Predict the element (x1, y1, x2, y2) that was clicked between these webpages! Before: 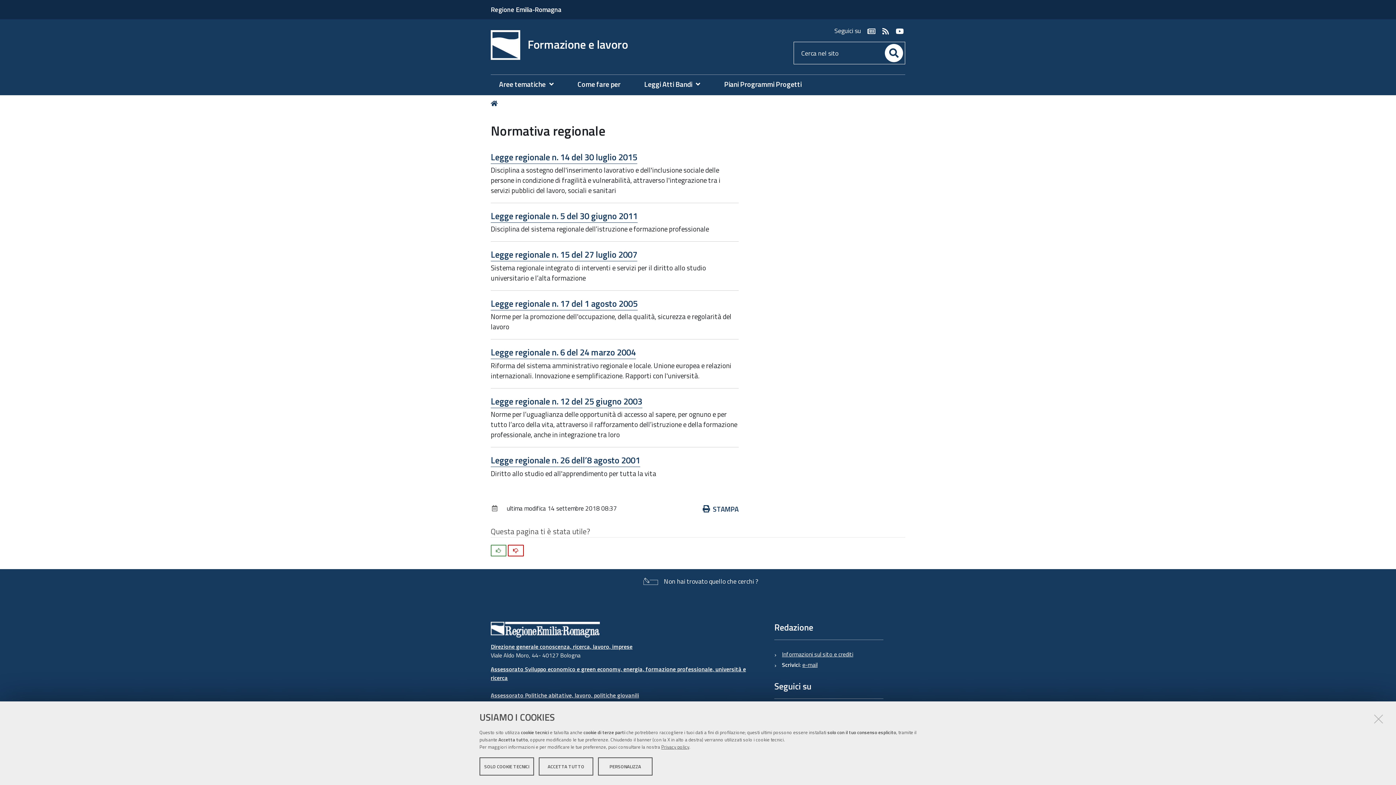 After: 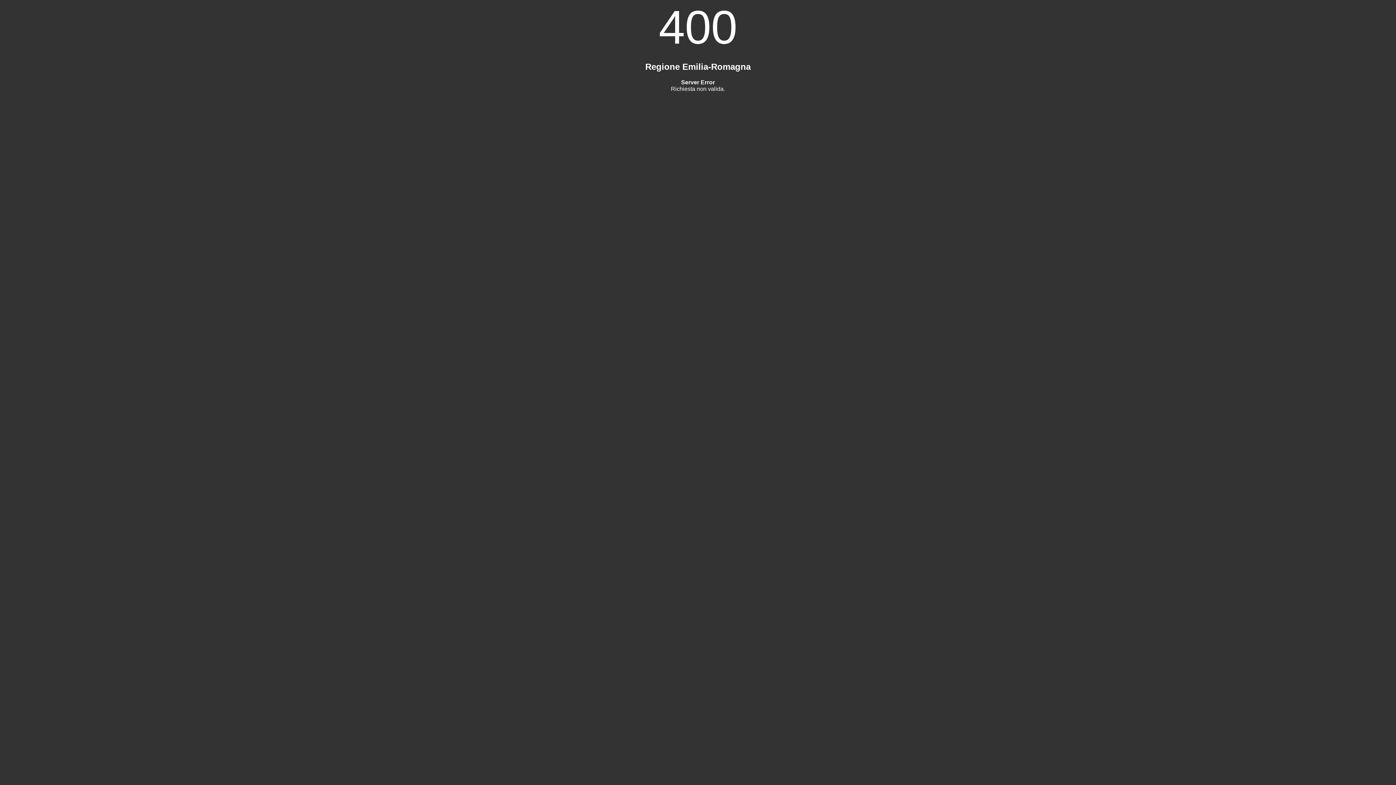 Action: bbox: (490, 209, 637, 222) label: Legge regionale n. 5 del 30 giugno 2011